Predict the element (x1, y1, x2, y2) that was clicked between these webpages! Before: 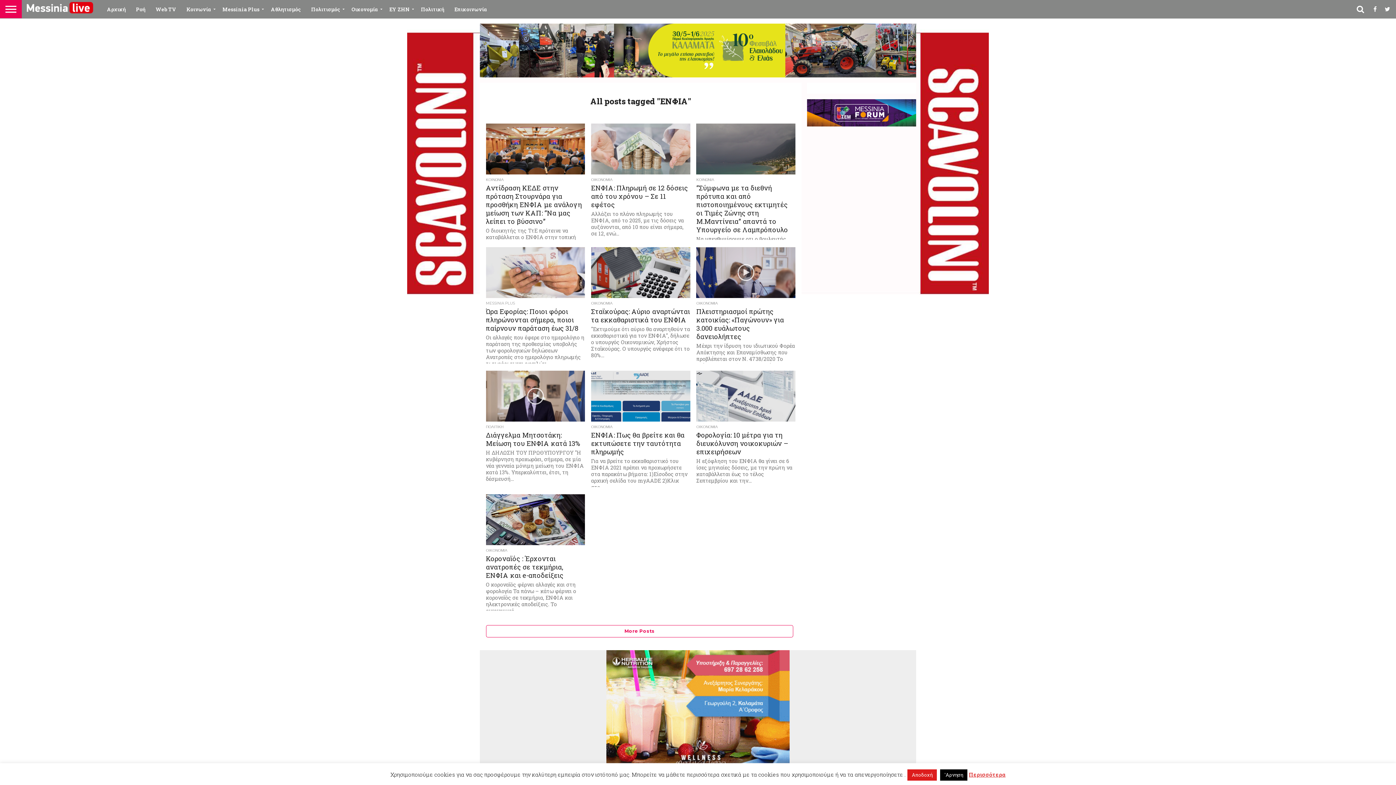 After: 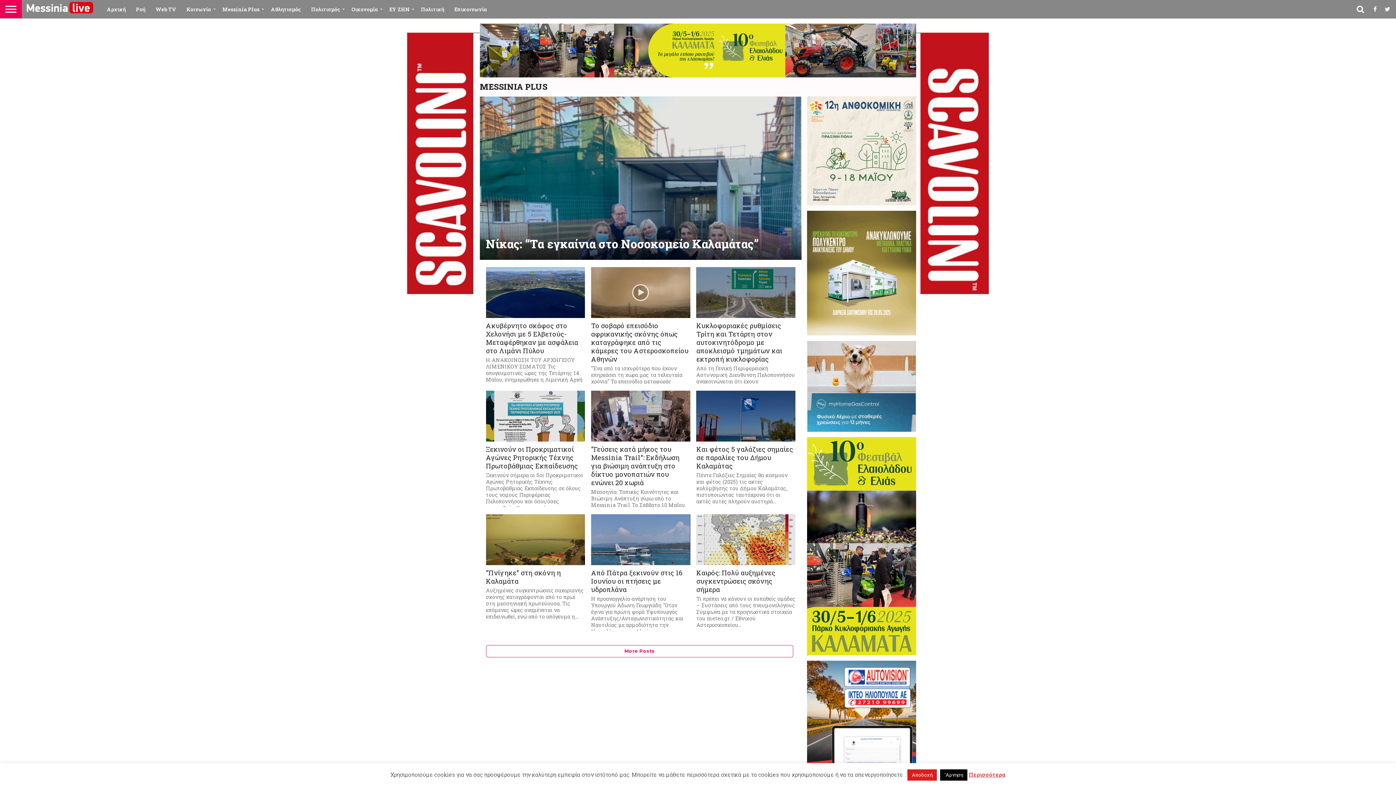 Action: label: Messinia Plus bbox: (217, 0, 265, 18)